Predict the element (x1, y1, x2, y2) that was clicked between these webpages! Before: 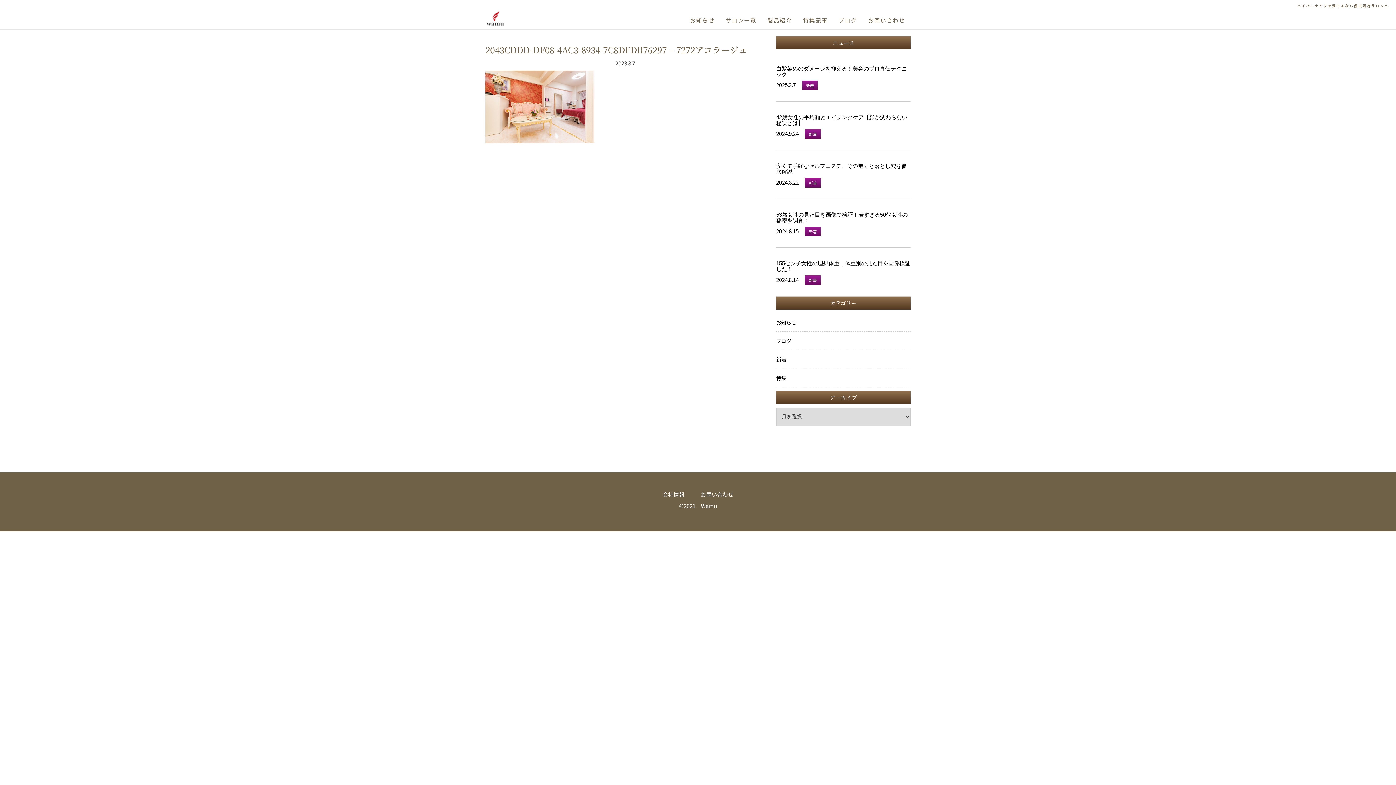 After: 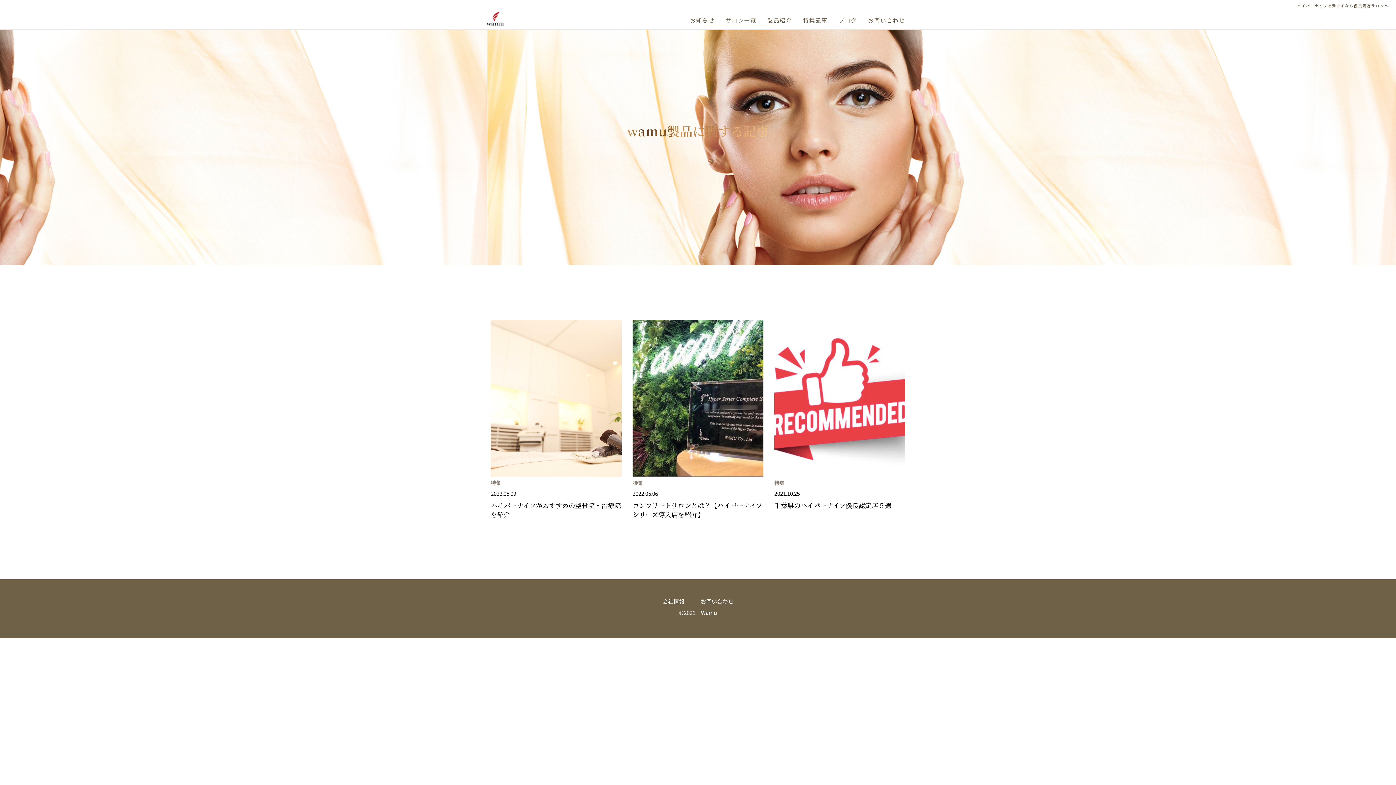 Action: label: 特集 bbox: (776, 374, 786, 381)